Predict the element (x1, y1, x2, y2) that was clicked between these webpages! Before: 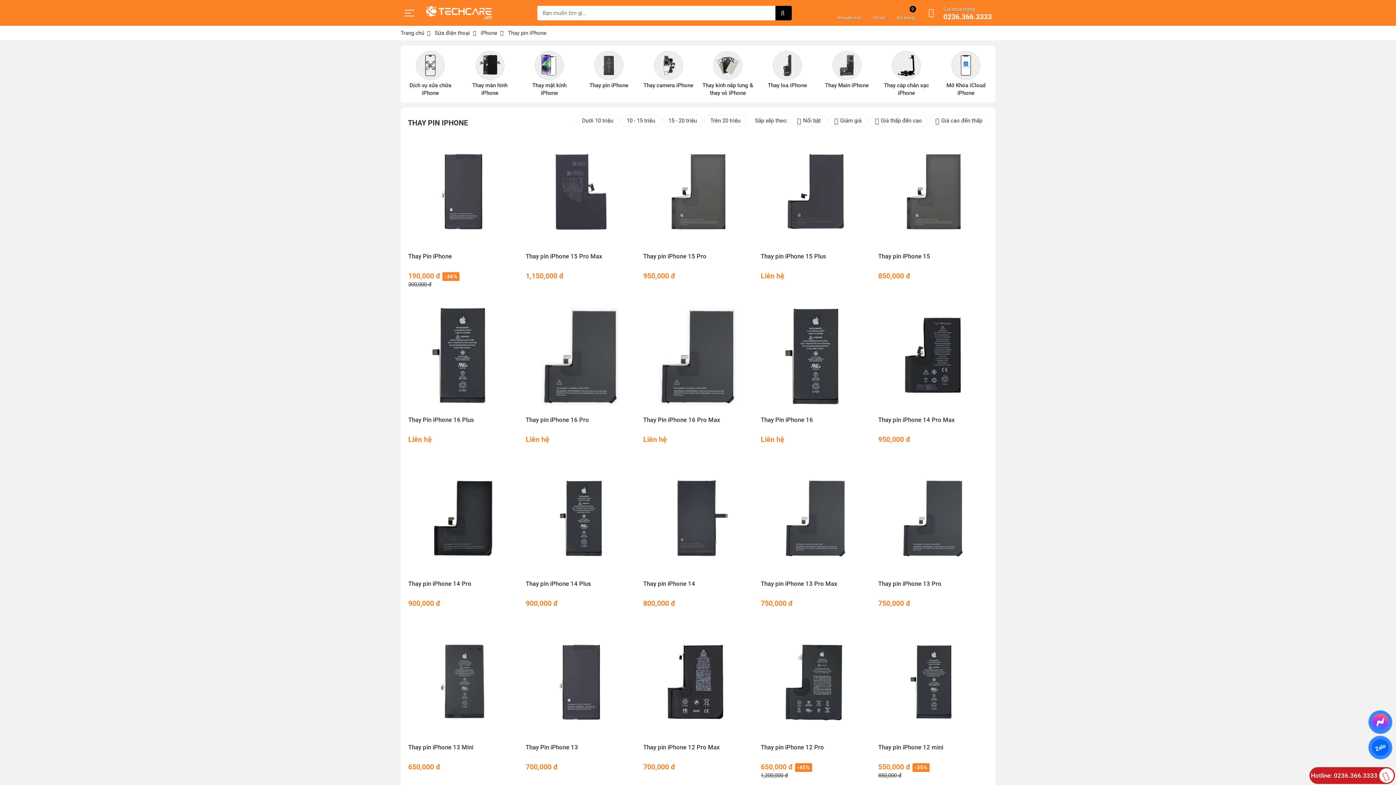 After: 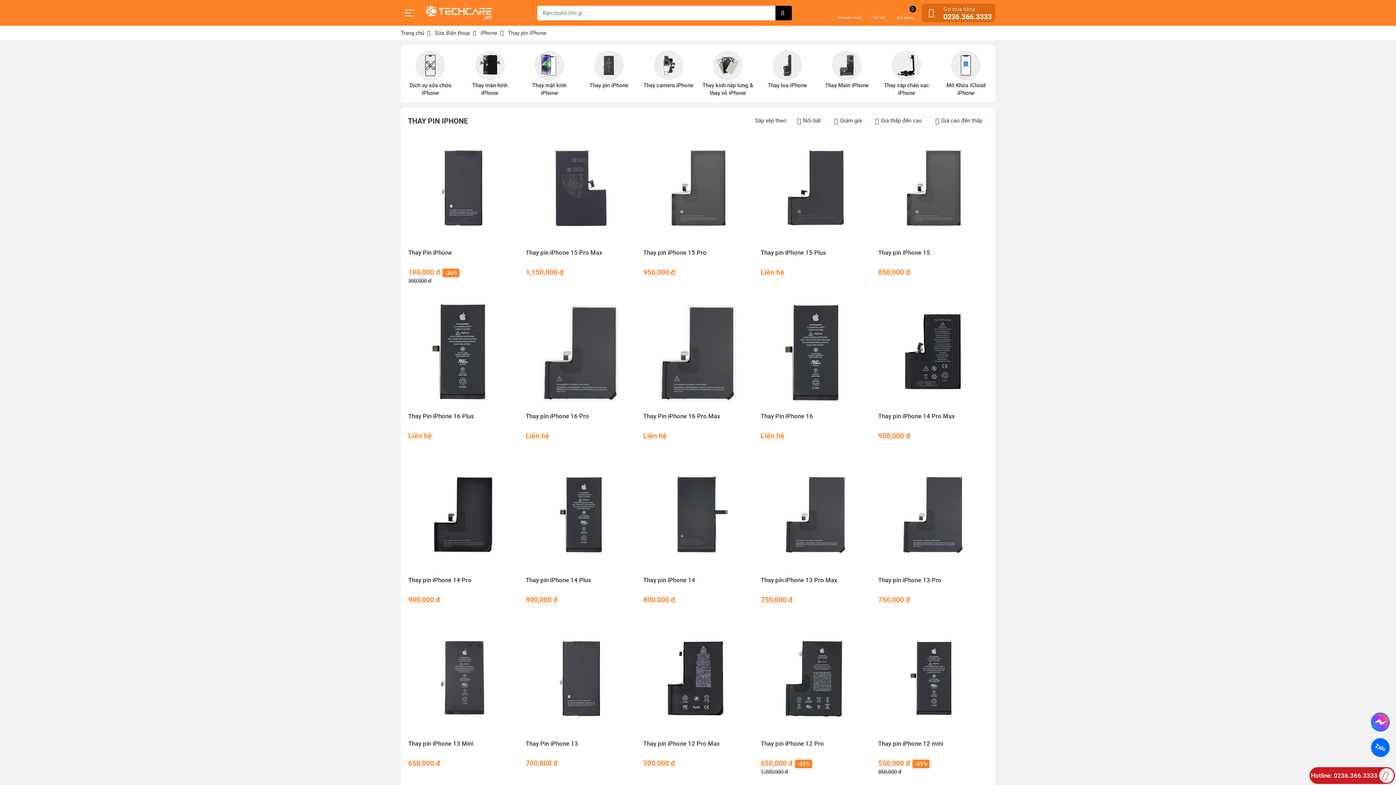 Action: label: 0236.366.3333 bbox: (943, 13, 992, 20)